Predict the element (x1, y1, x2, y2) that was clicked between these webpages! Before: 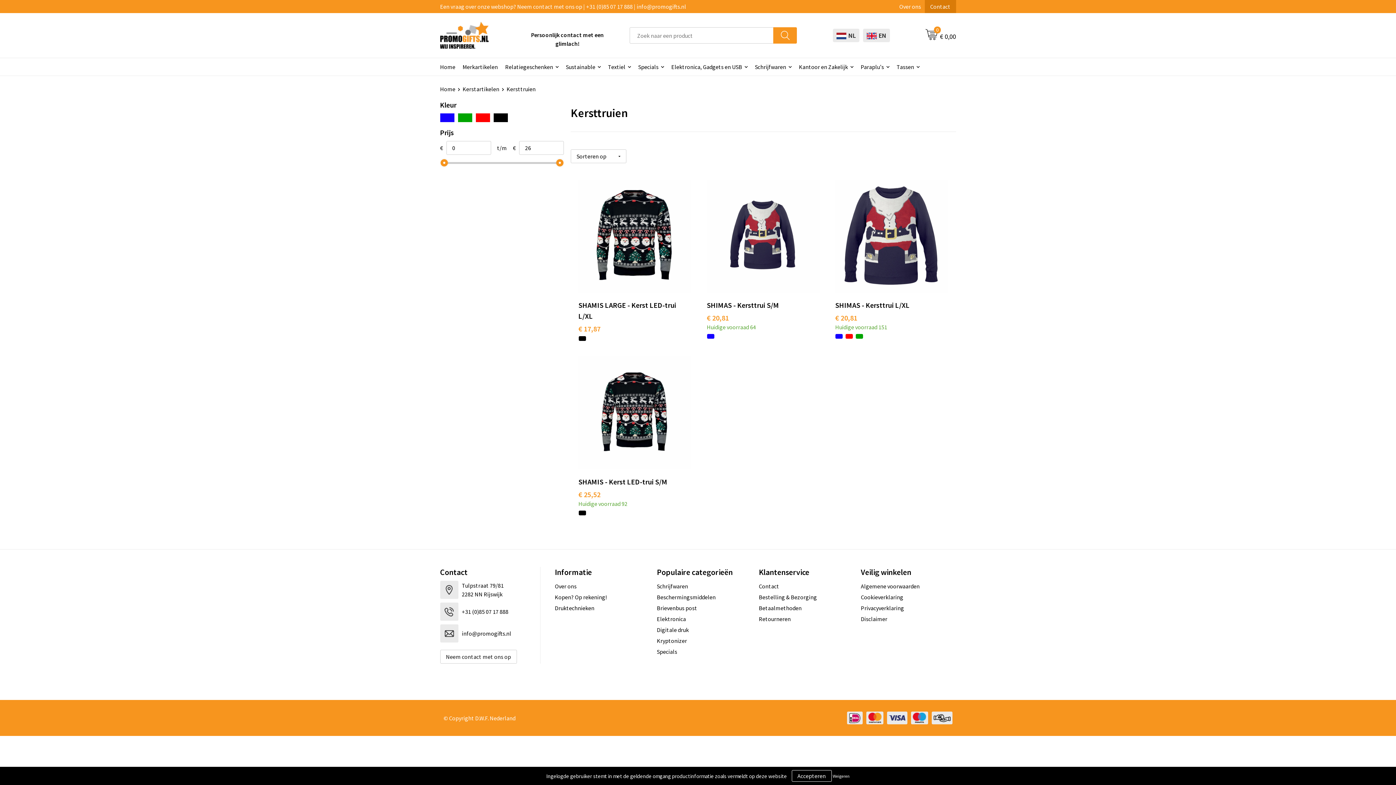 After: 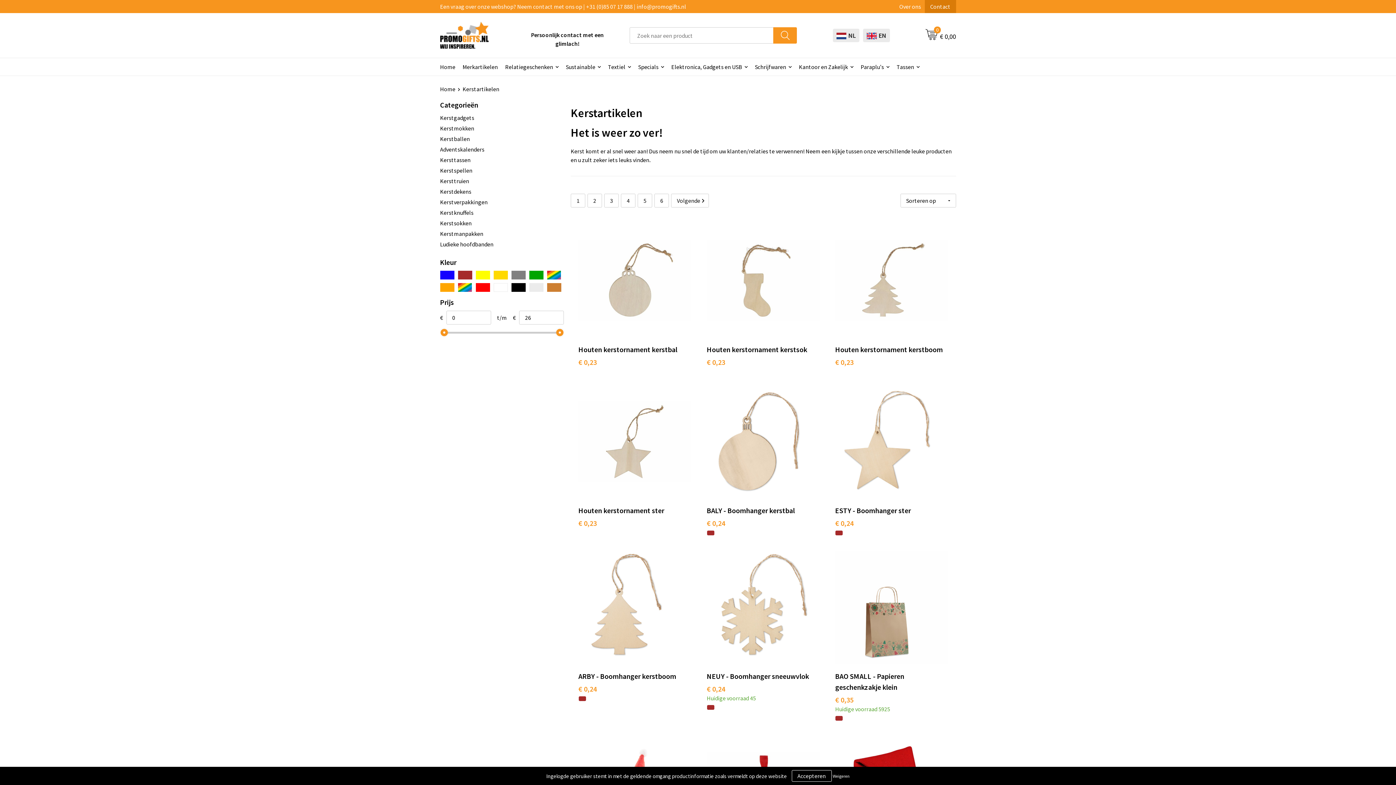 Action: label: Kerstartikelen bbox: (462, 85, 506, 92)